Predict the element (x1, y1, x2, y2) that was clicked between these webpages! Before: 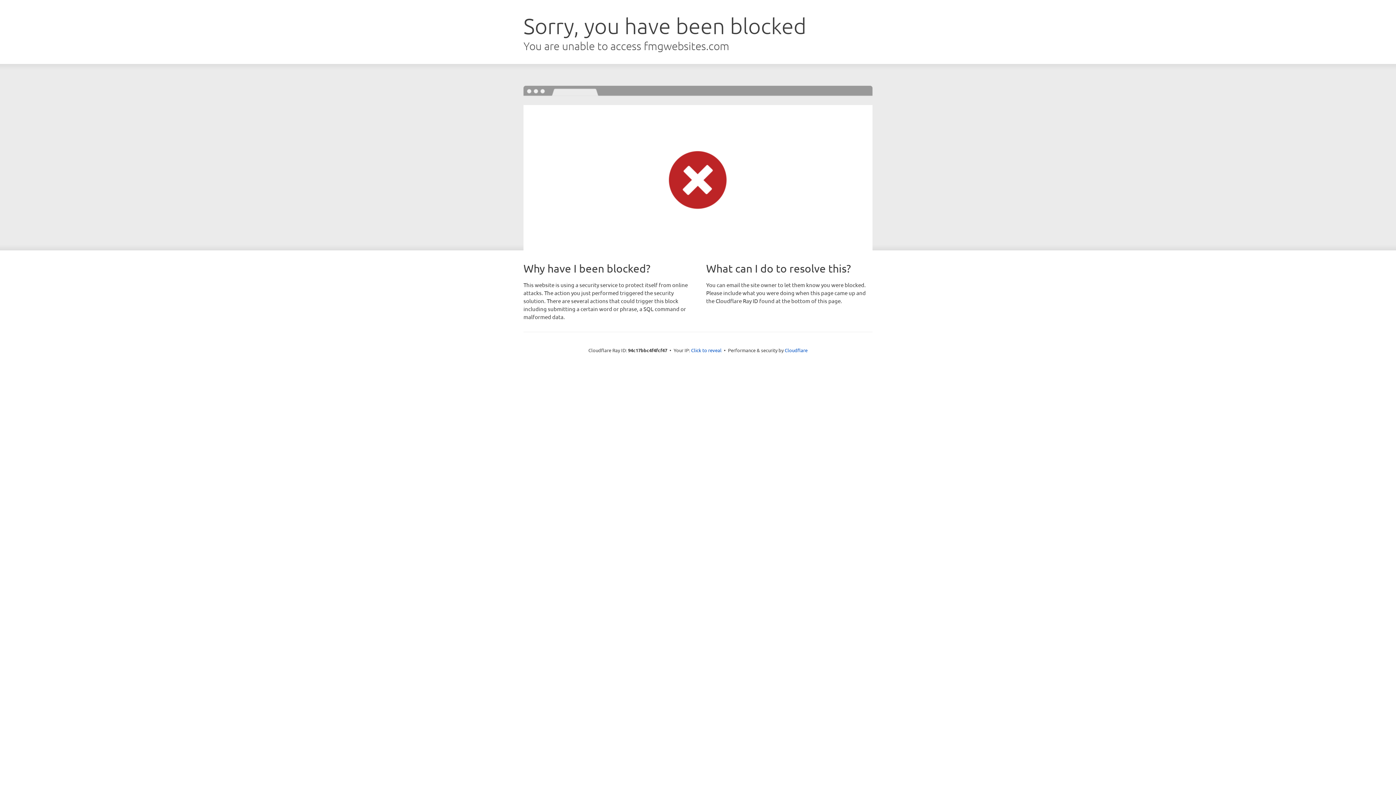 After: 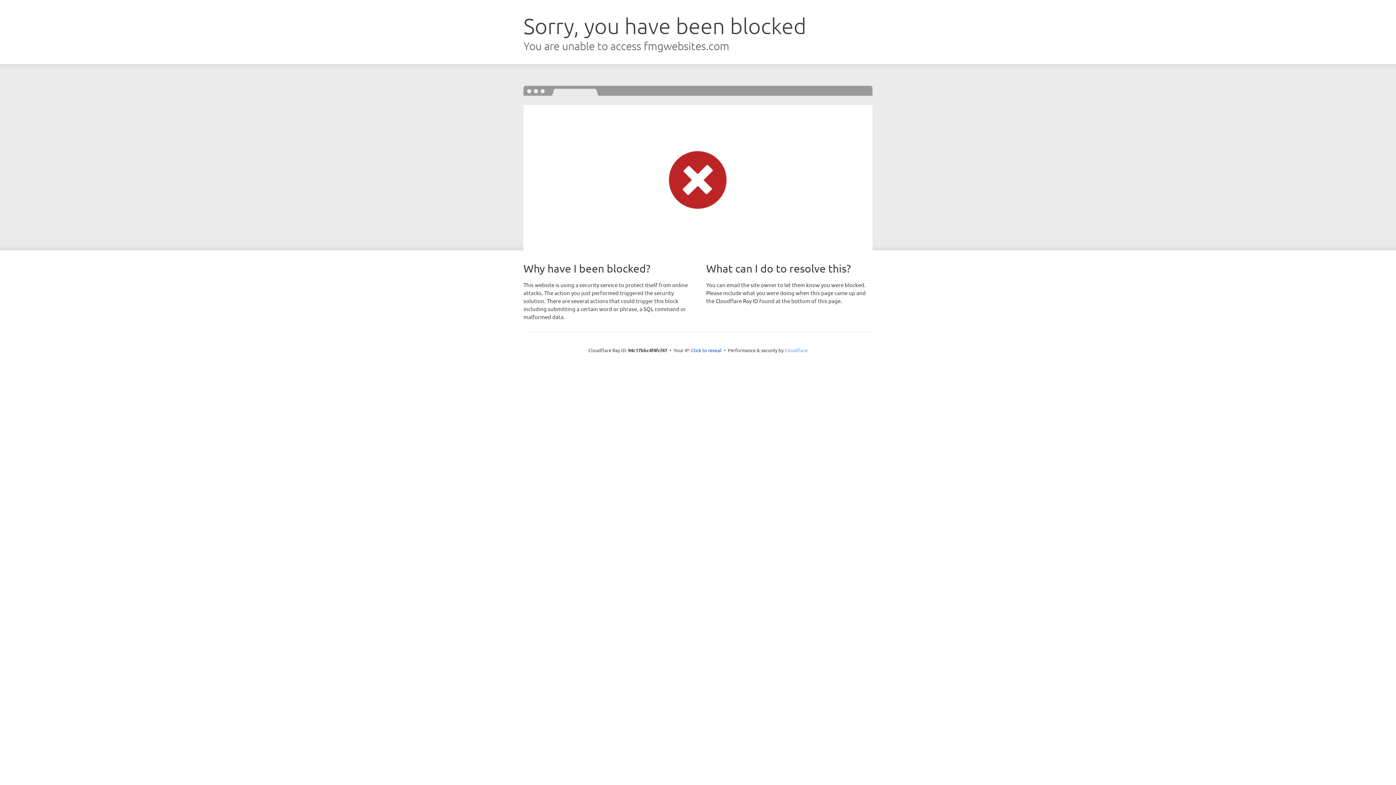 Action: bbox: (784, 347, 807, 353) label: Cloudflare